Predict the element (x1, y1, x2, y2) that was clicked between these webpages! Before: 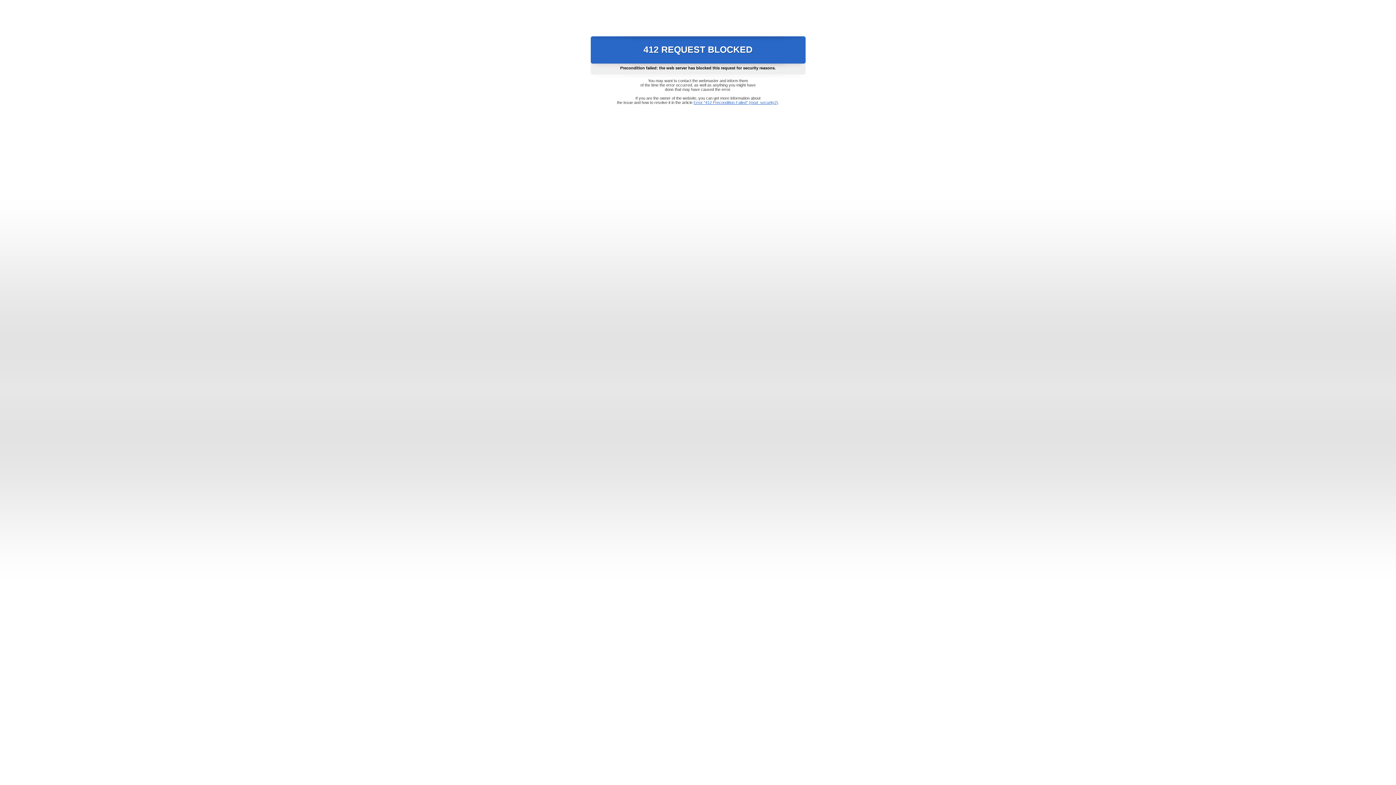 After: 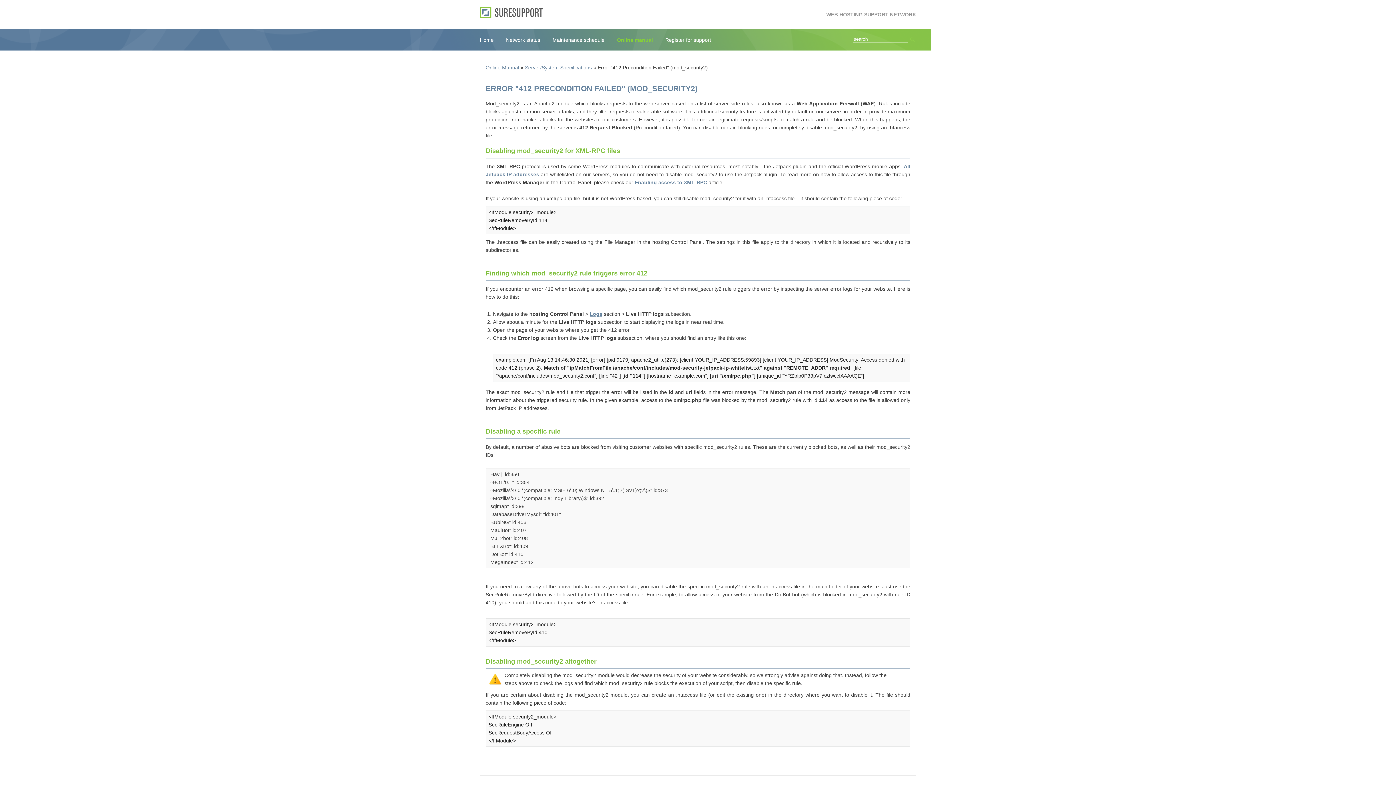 Action: bbox: (693, 100, 778, 104) label: Error "412 Precondition Failed" (mod_security2)